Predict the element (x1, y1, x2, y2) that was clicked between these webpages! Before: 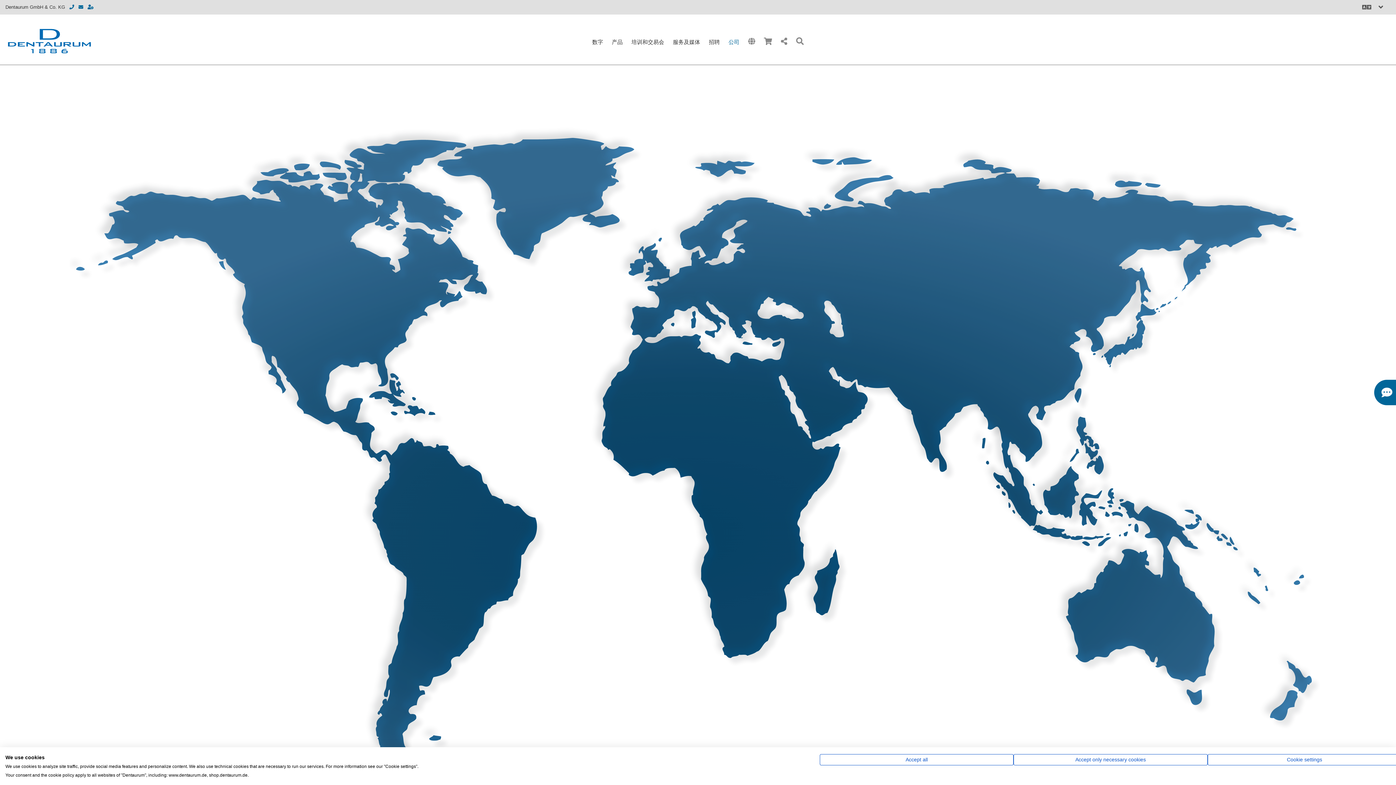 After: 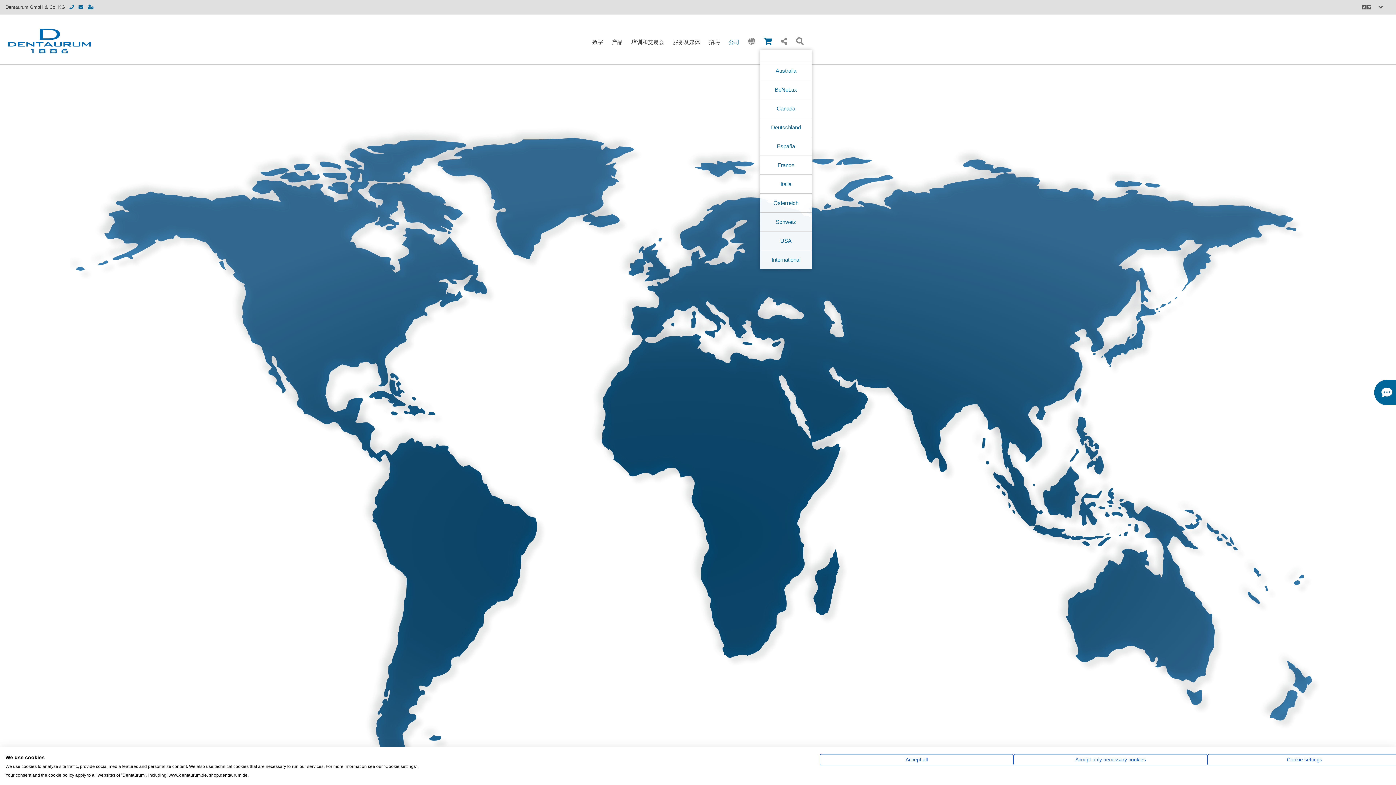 Action: bbox: (760, 32, 775, 50) label: Shop